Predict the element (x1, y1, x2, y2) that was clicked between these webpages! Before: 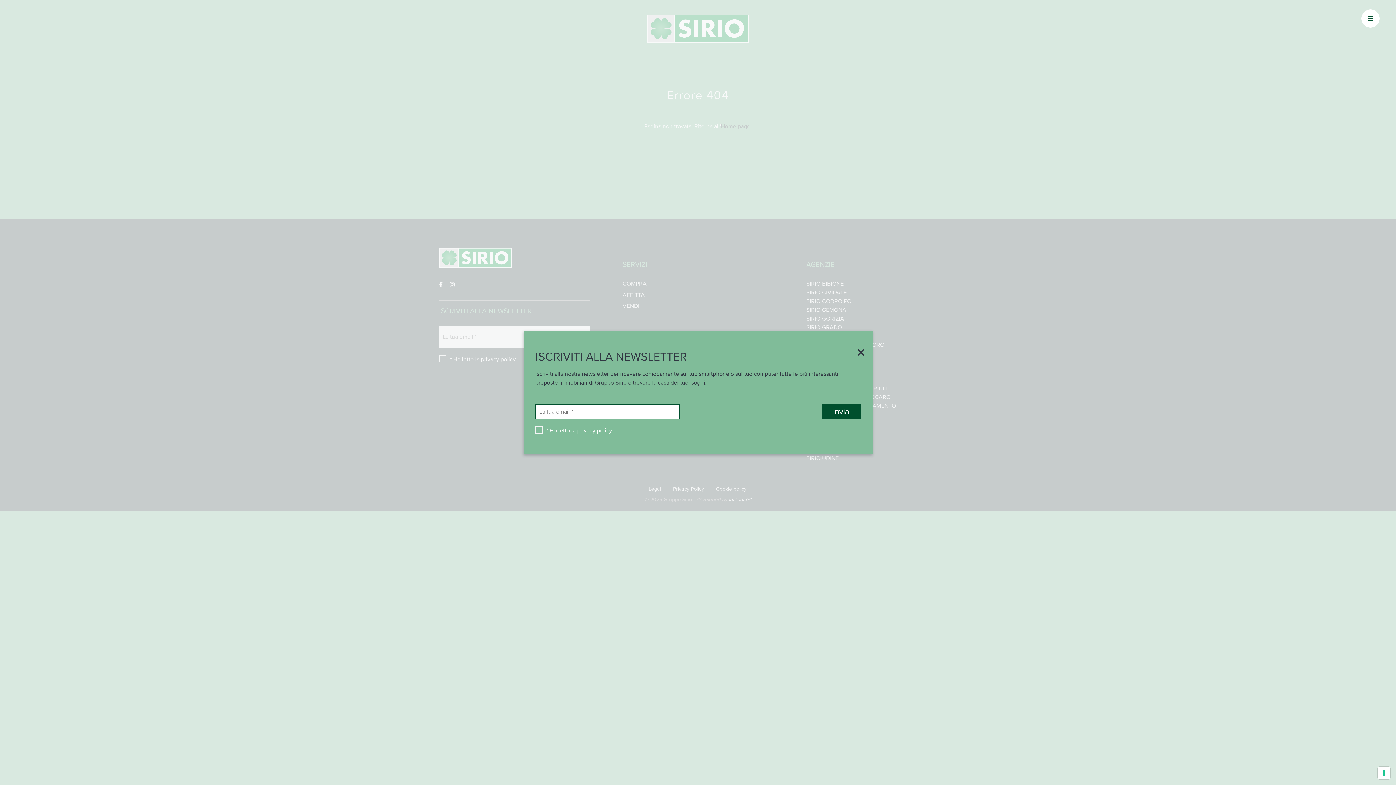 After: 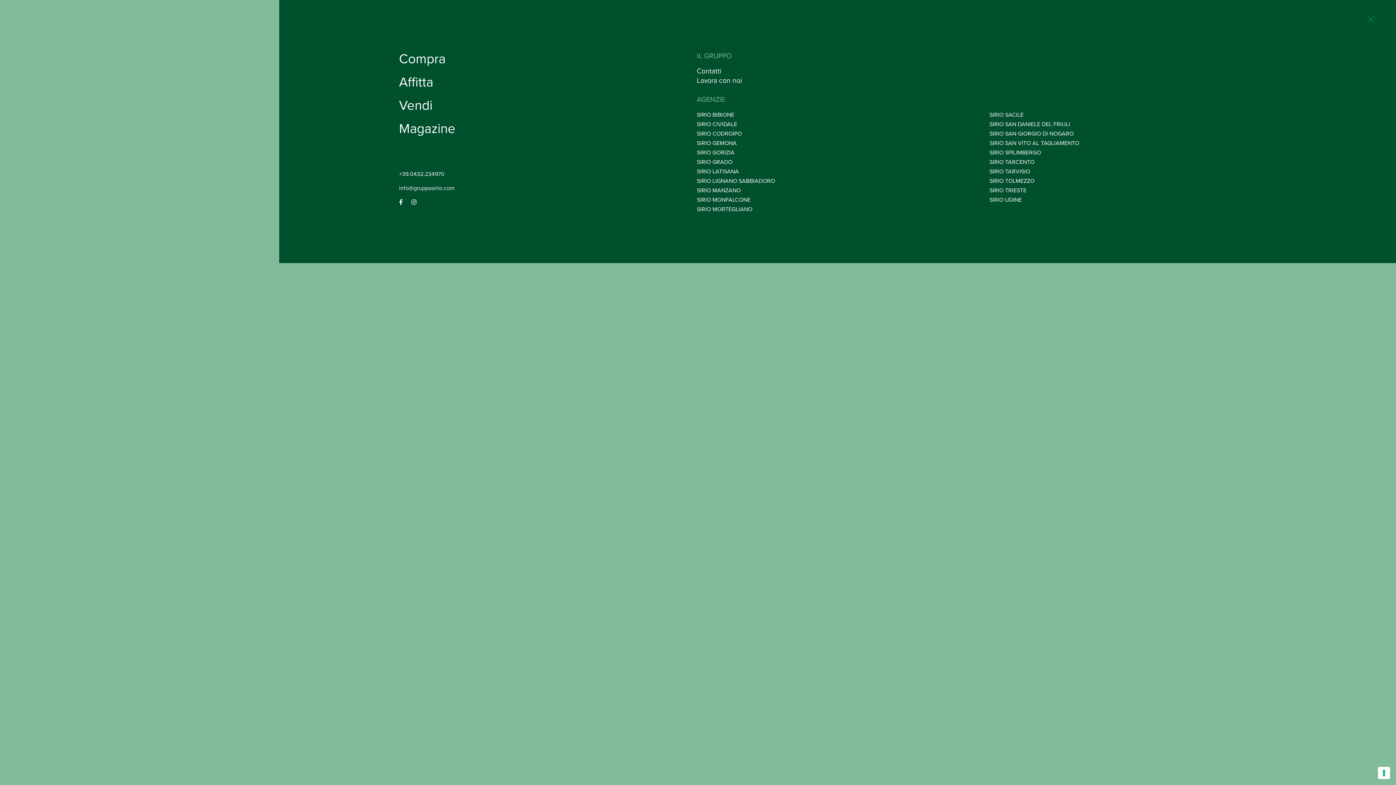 Action: bbox: (1361, 9, 1380, 27)